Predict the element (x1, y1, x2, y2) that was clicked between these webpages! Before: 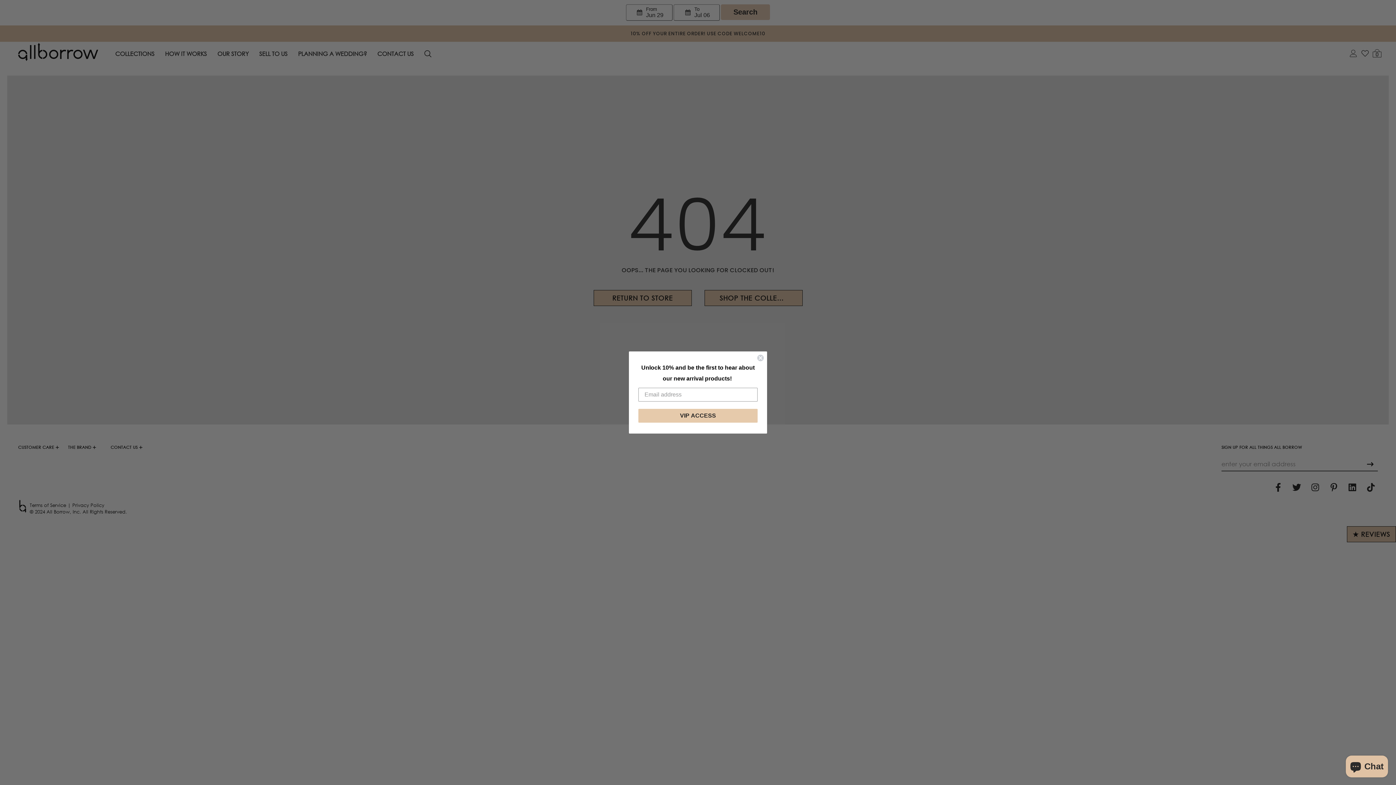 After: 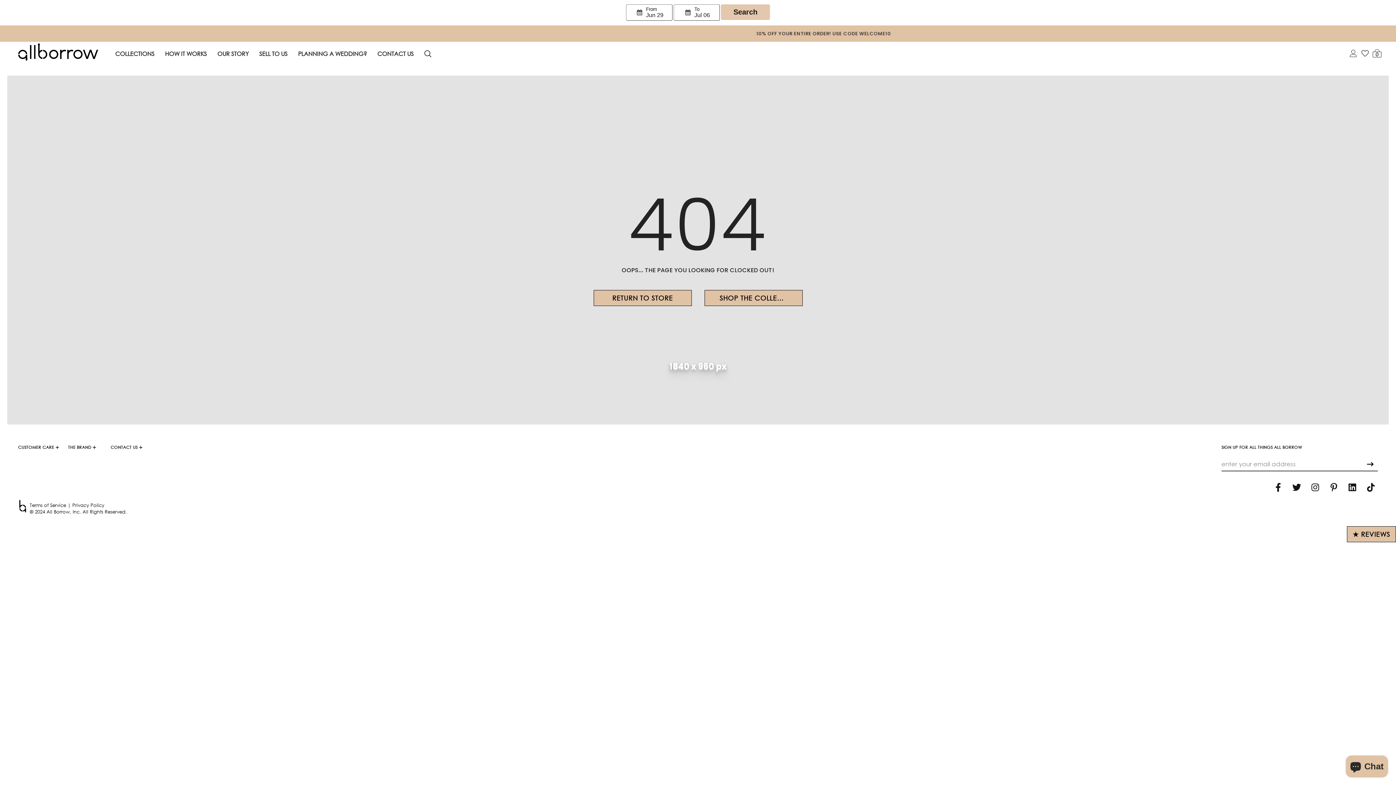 Action: bbox: (757, 354, 764, 361) label: Close dialog